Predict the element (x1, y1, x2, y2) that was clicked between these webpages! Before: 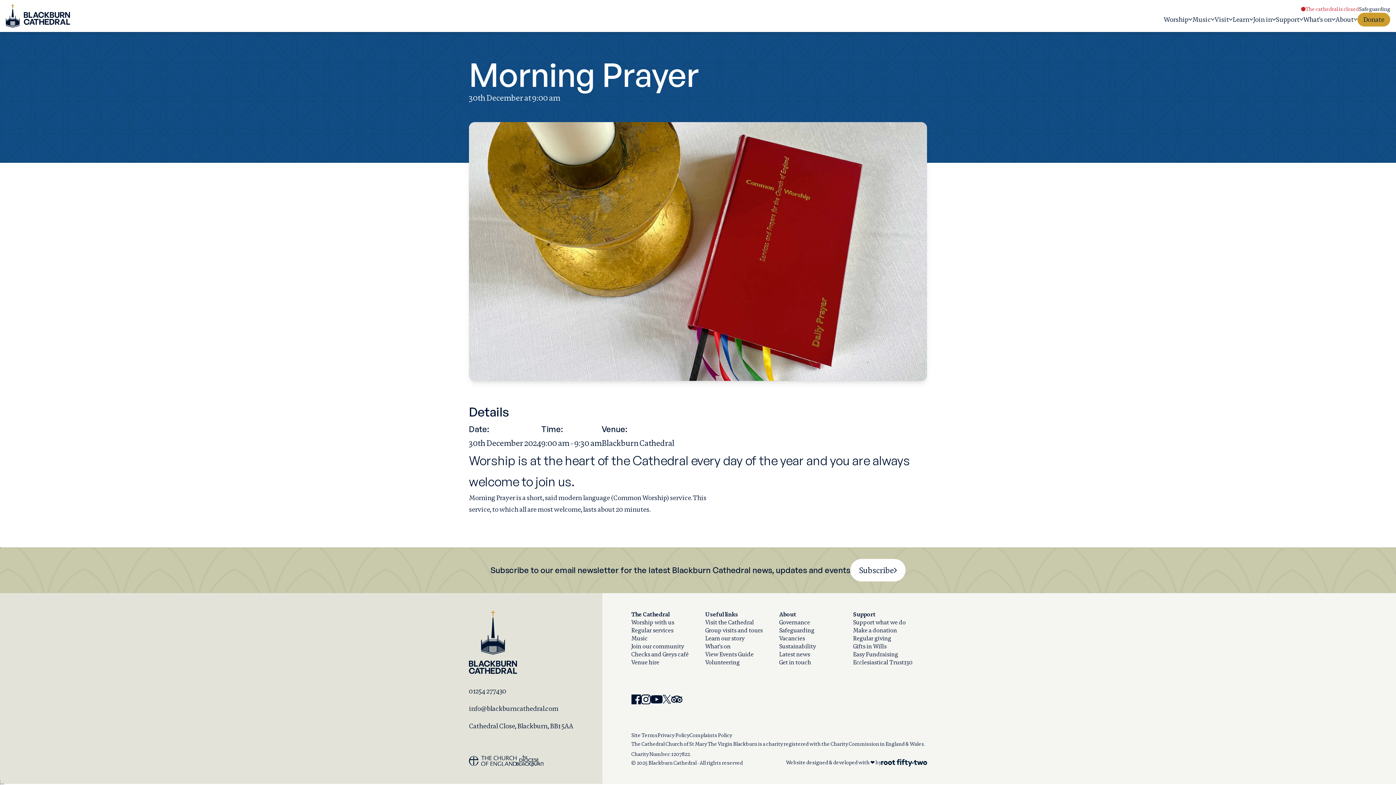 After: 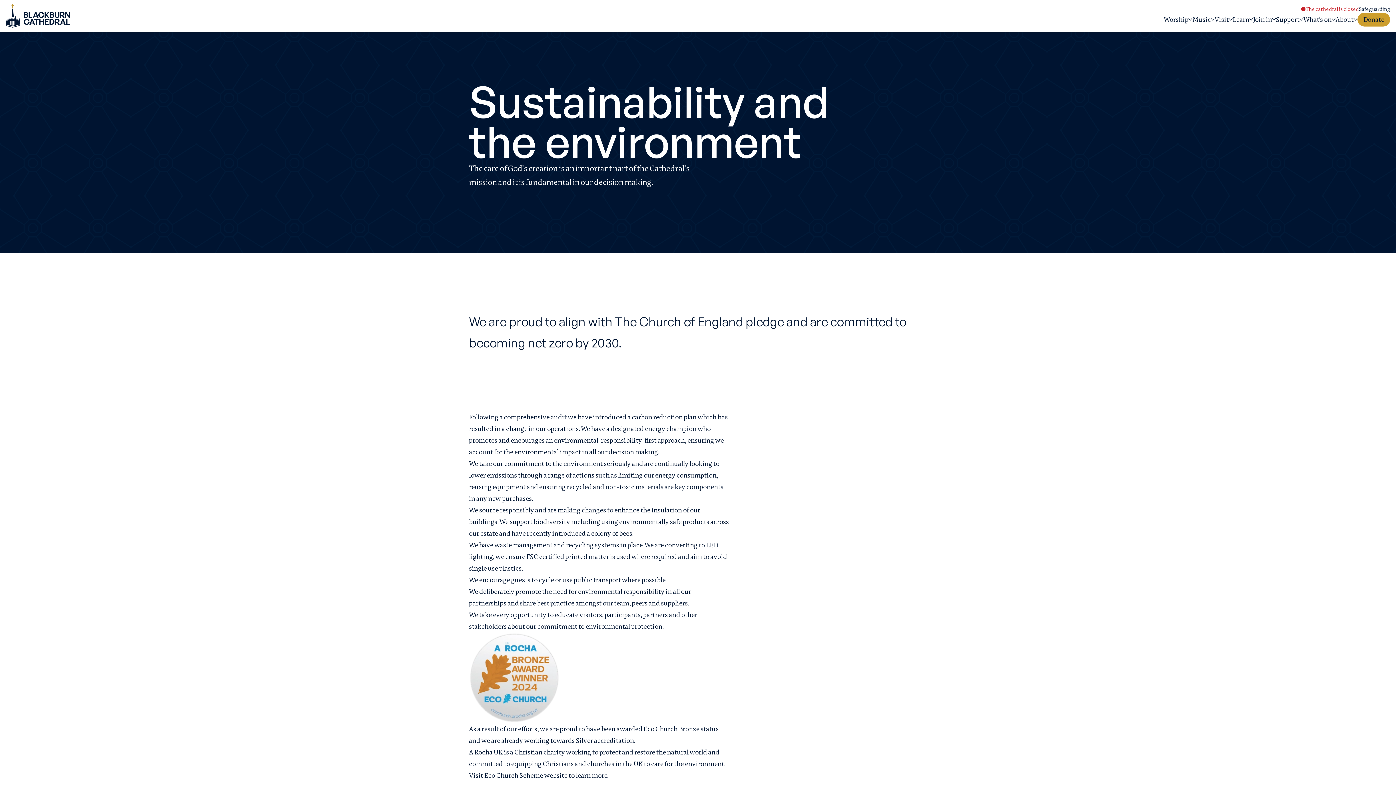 Action: label: Sustainability bbox: (779, 642, 816, 650)